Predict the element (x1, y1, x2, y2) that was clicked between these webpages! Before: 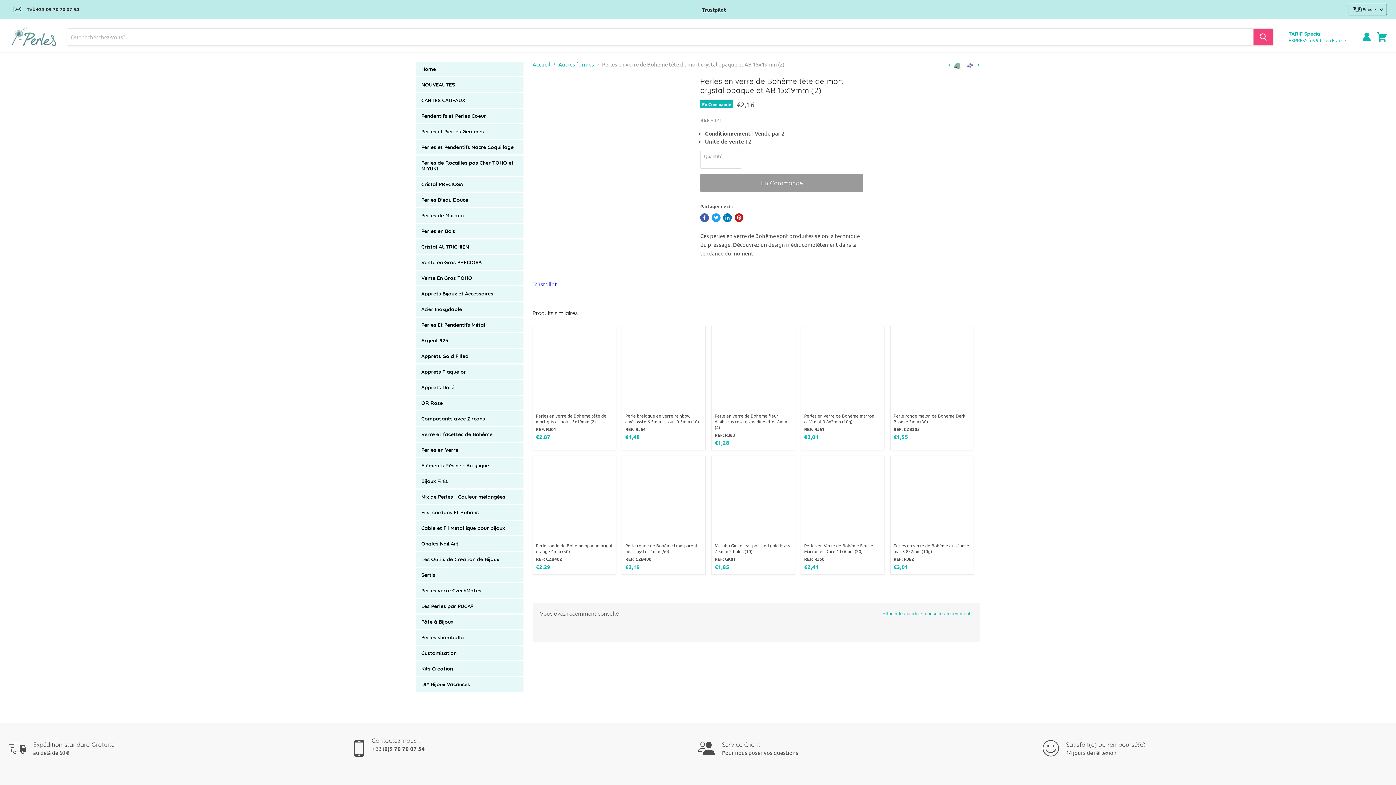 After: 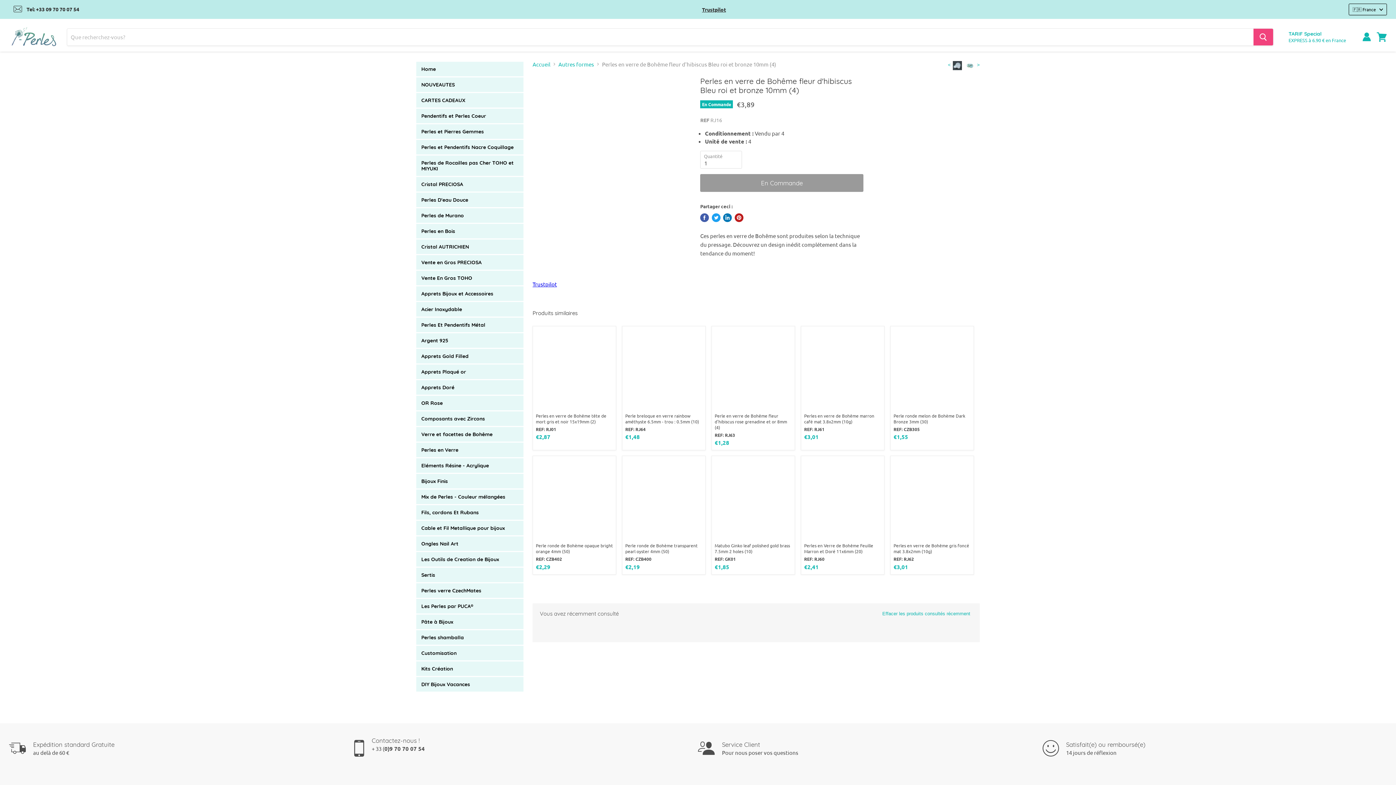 Action: bbox: (965, 61, 977, 70)